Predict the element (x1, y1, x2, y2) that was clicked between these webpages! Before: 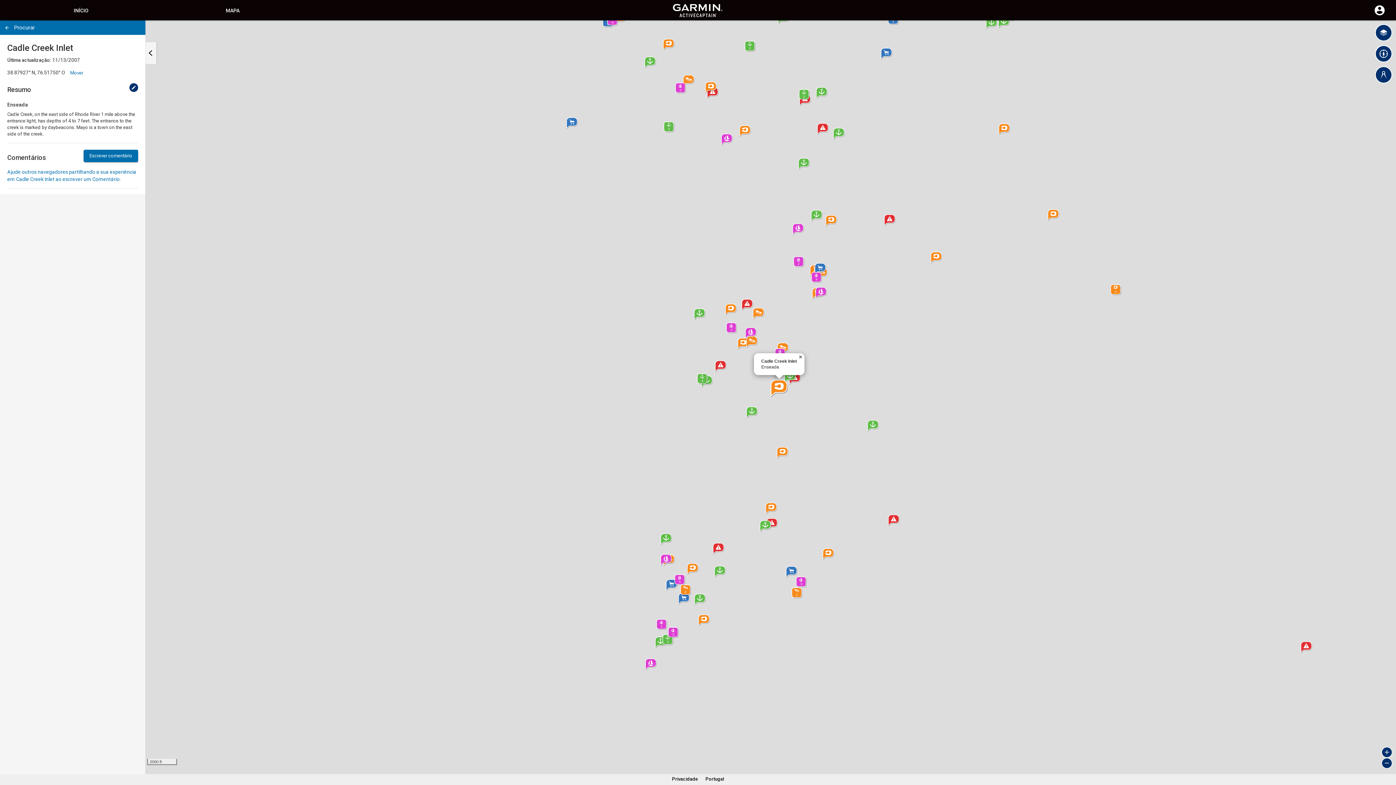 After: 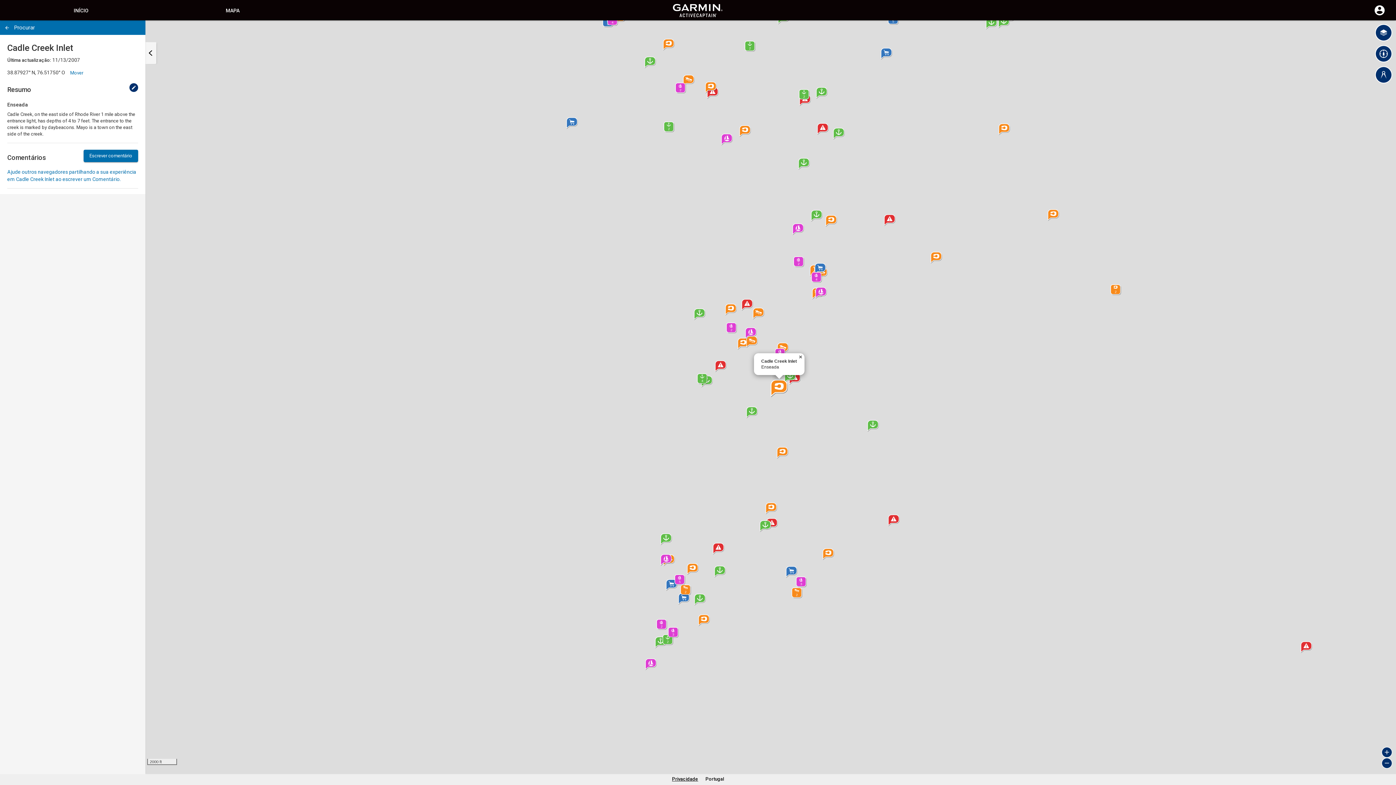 Action: label: Privacidade bbox: (672, 776, 698, 782)